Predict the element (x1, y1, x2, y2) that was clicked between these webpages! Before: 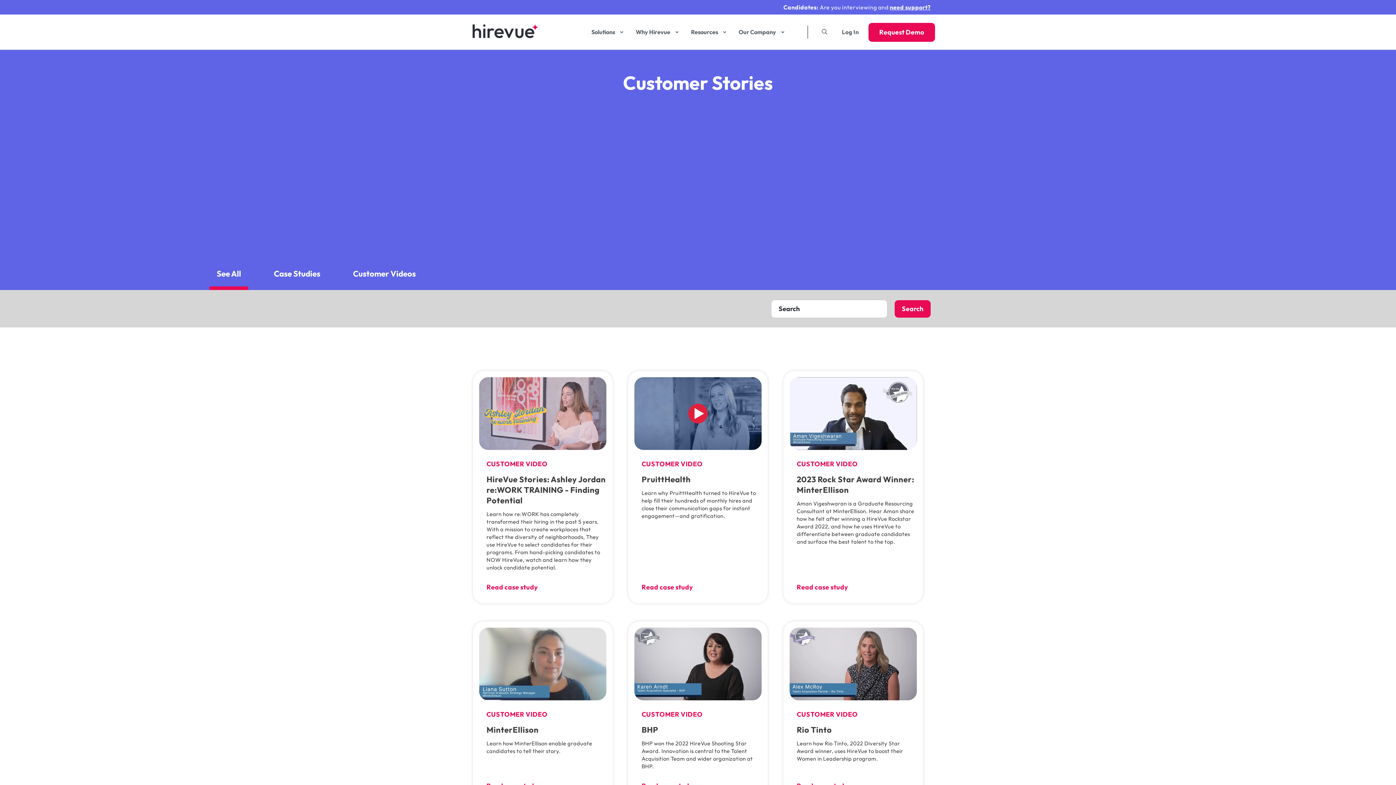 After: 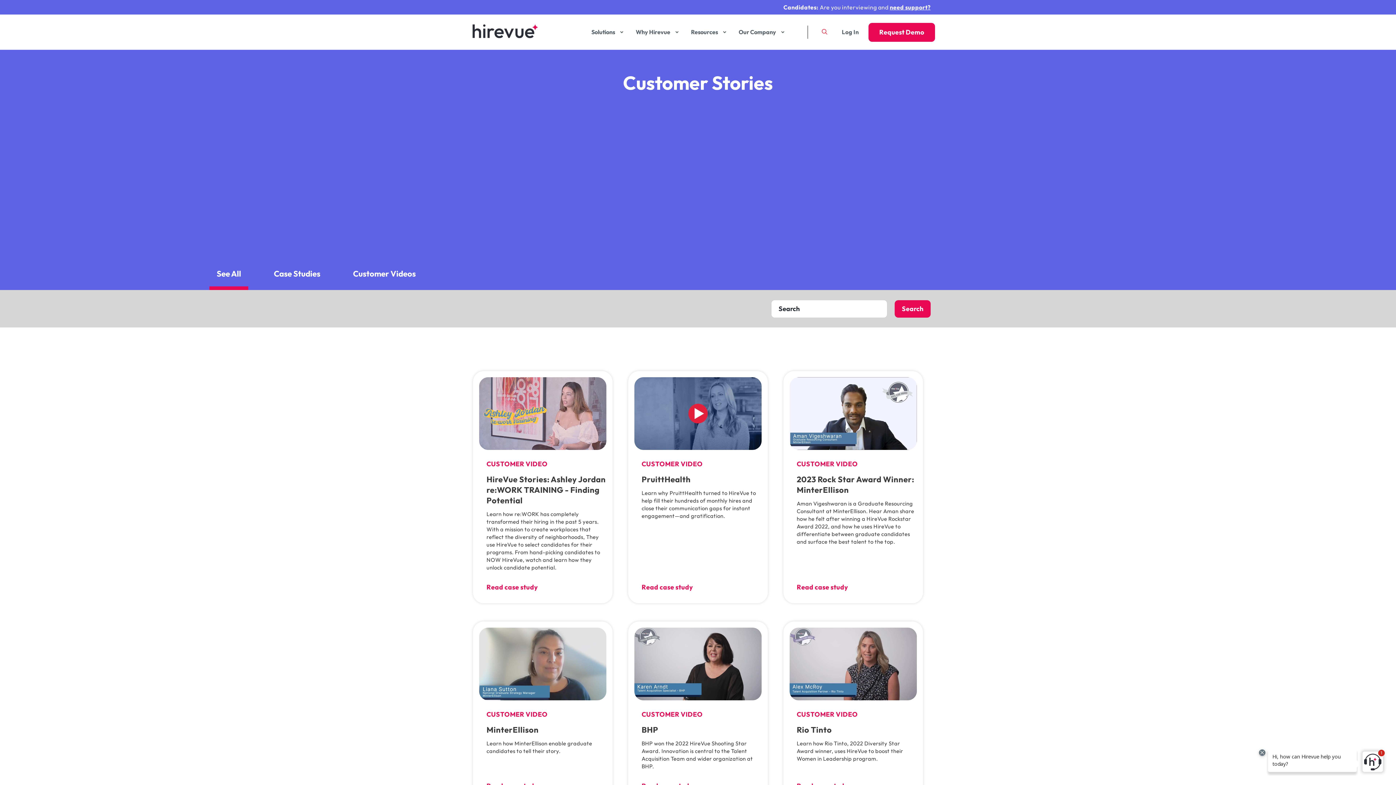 Action: label: search bbox: (821, 28, 827, 35)